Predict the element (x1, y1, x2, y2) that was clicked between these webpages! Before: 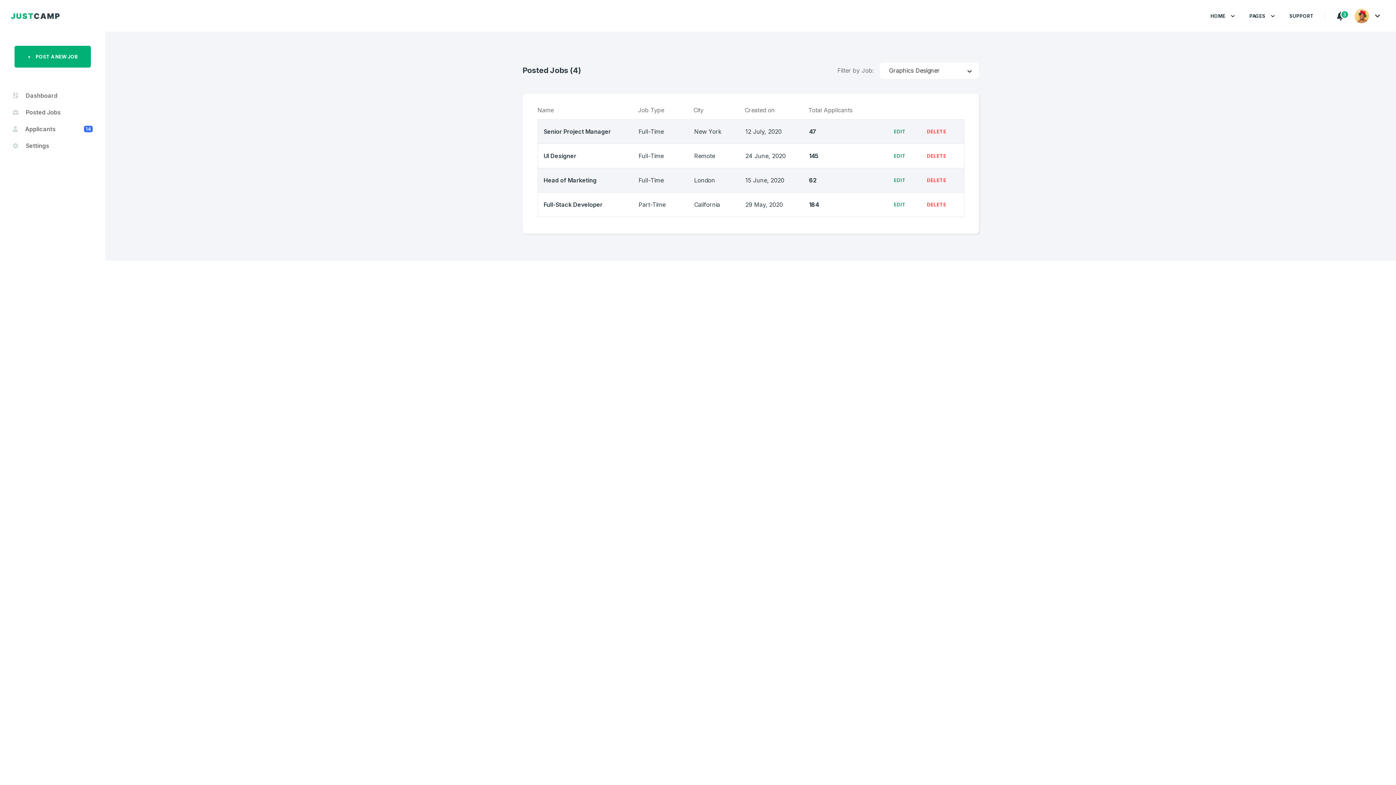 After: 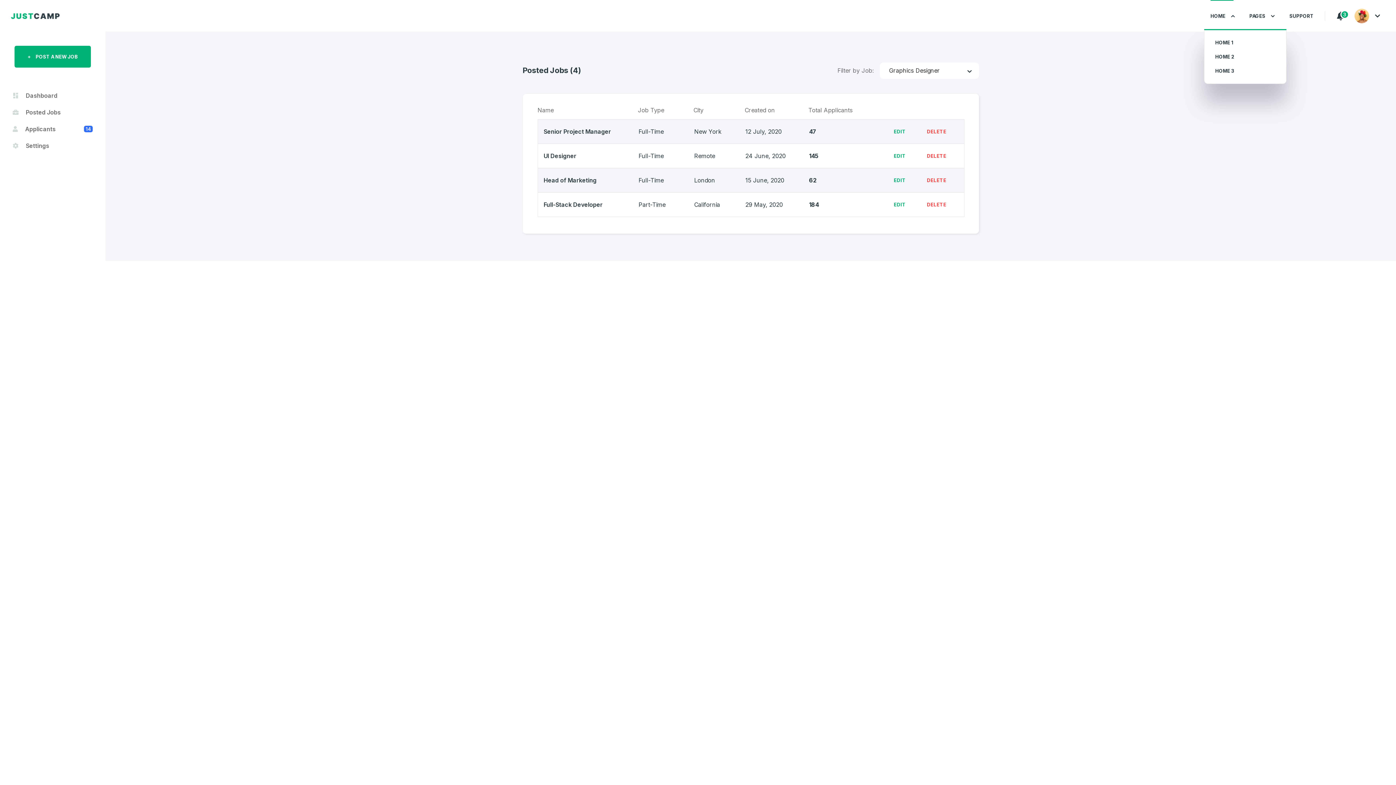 Action: bbox: (1210, 0, 1236, 31) label: HOME